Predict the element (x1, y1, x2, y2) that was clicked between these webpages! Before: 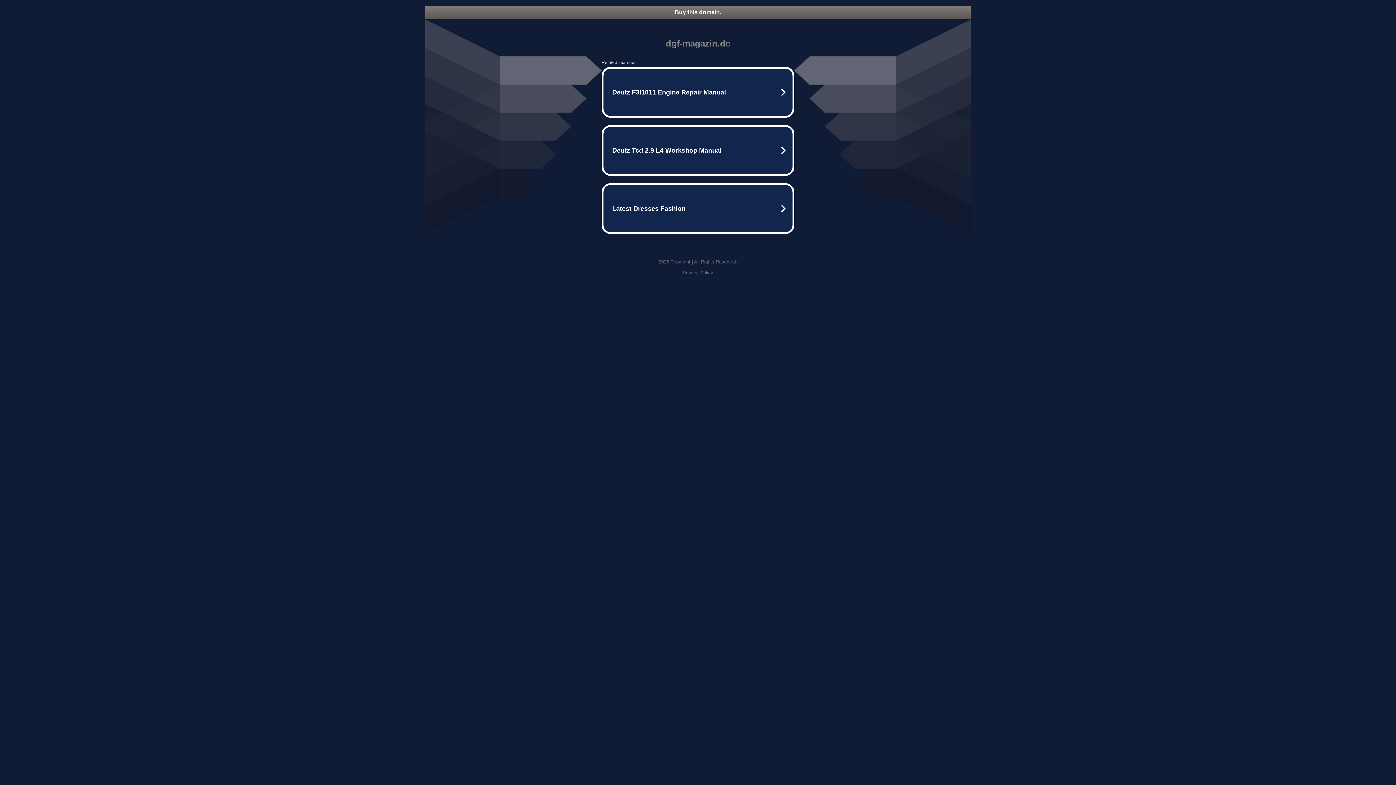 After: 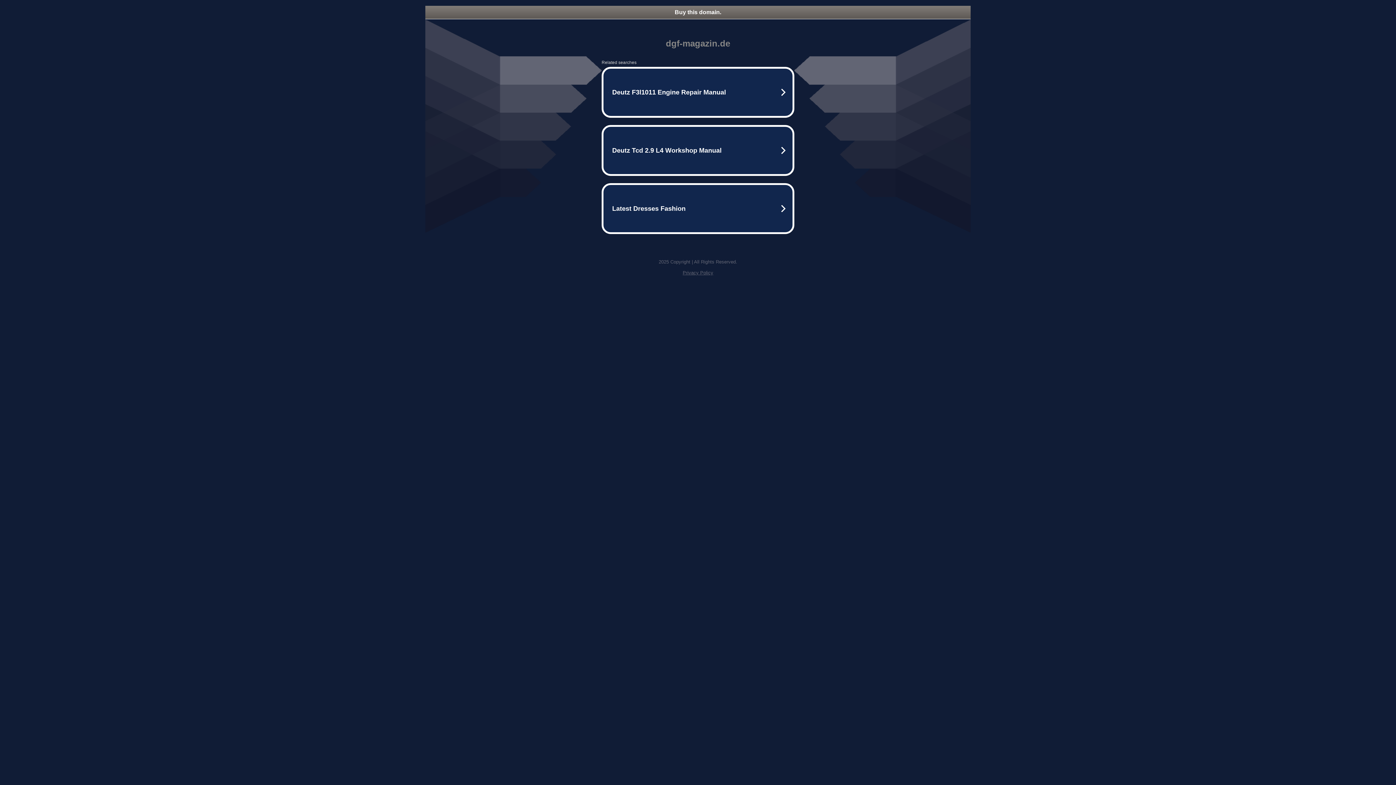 Action: label: Buy this domain. bbox: (425, 5, 970, 18)